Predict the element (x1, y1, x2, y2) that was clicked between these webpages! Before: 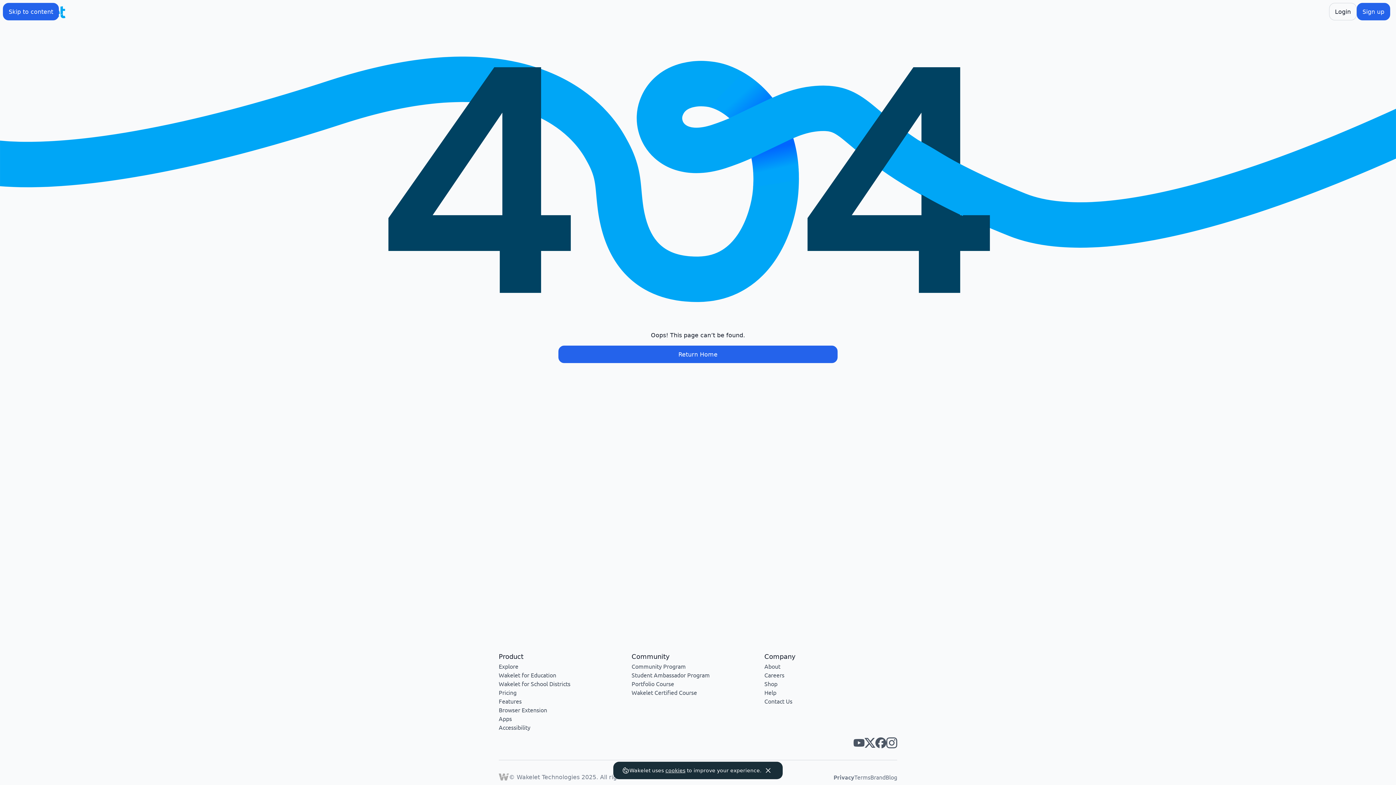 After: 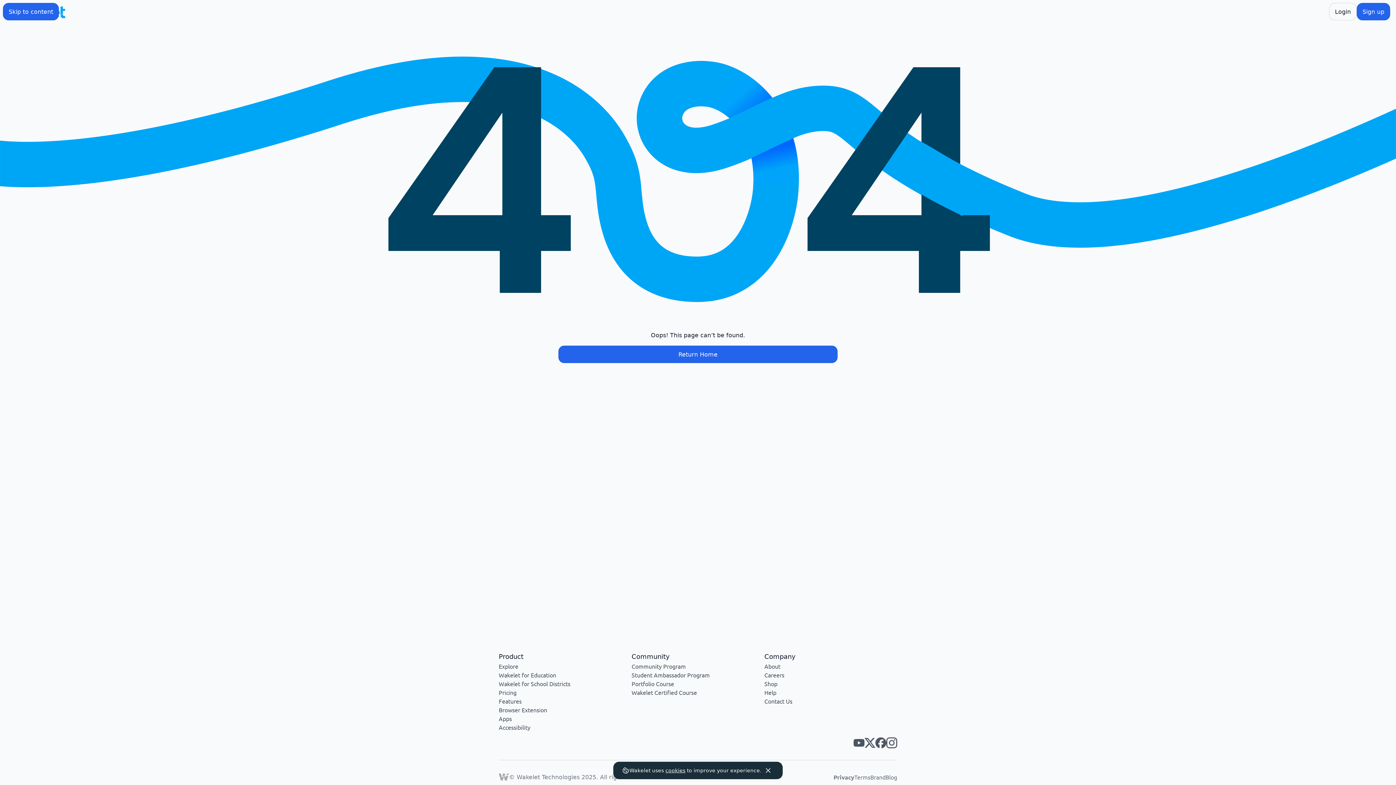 Action: bbox: (875, 737, 886, 748) label: Wakelet facebook